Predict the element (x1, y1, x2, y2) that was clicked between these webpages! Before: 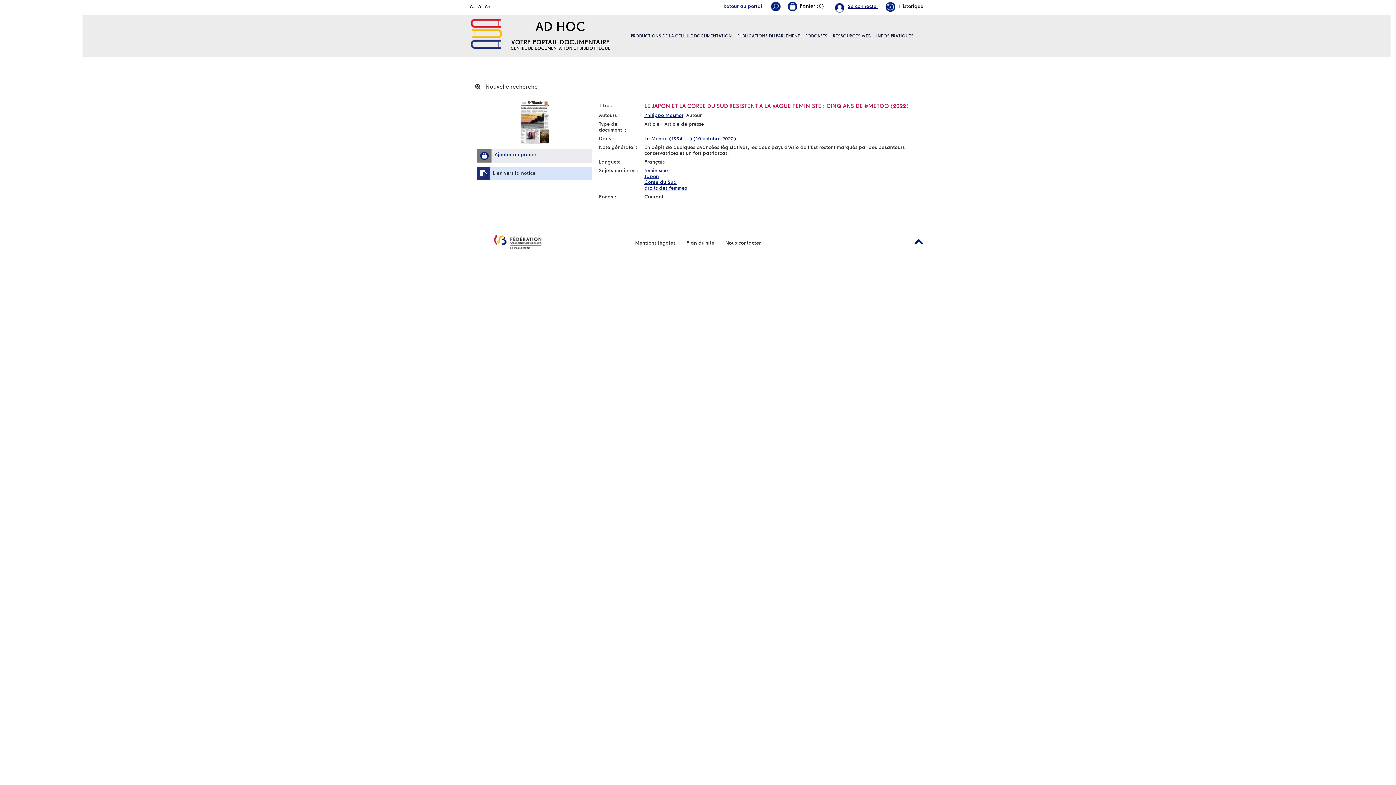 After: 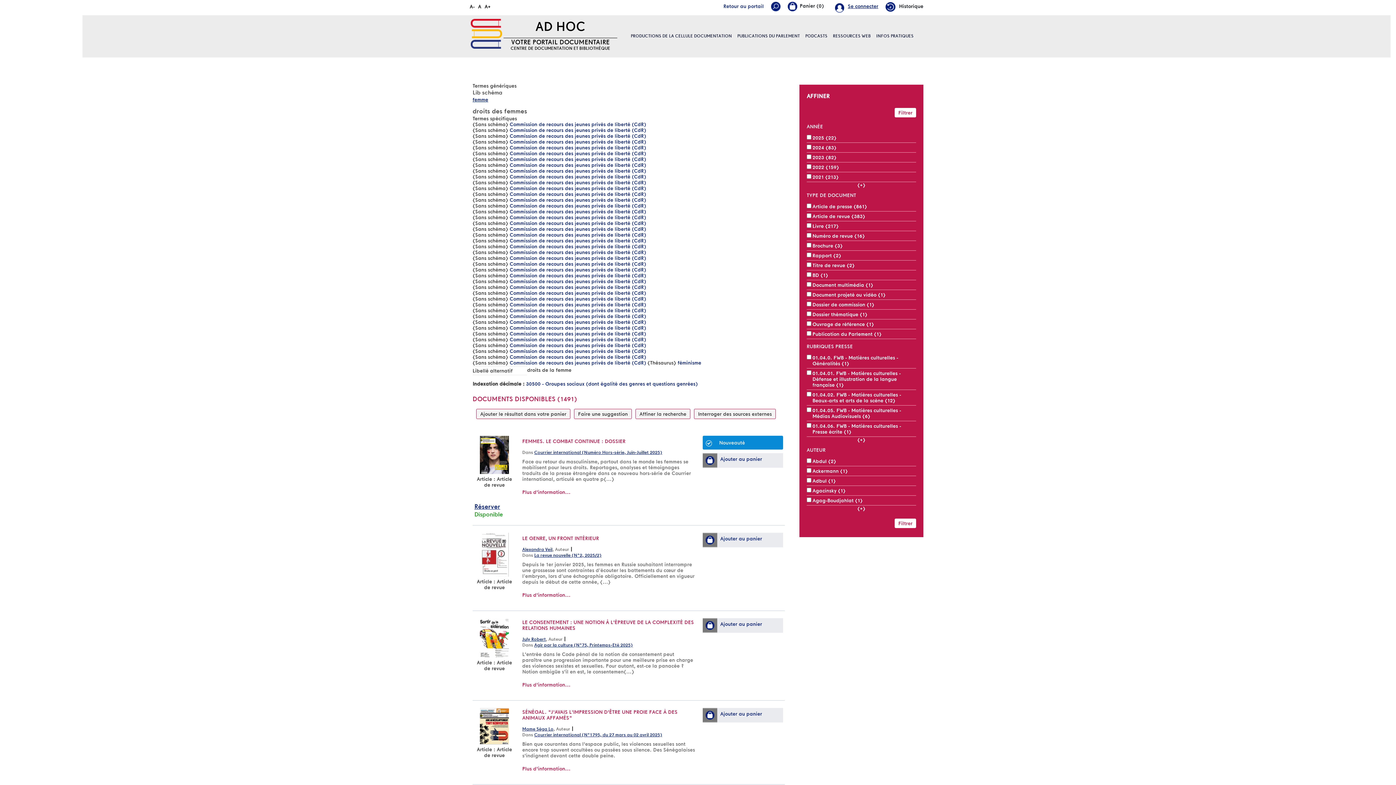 Action: bbox: (644, 185, 687, 190) label: droits des femmes